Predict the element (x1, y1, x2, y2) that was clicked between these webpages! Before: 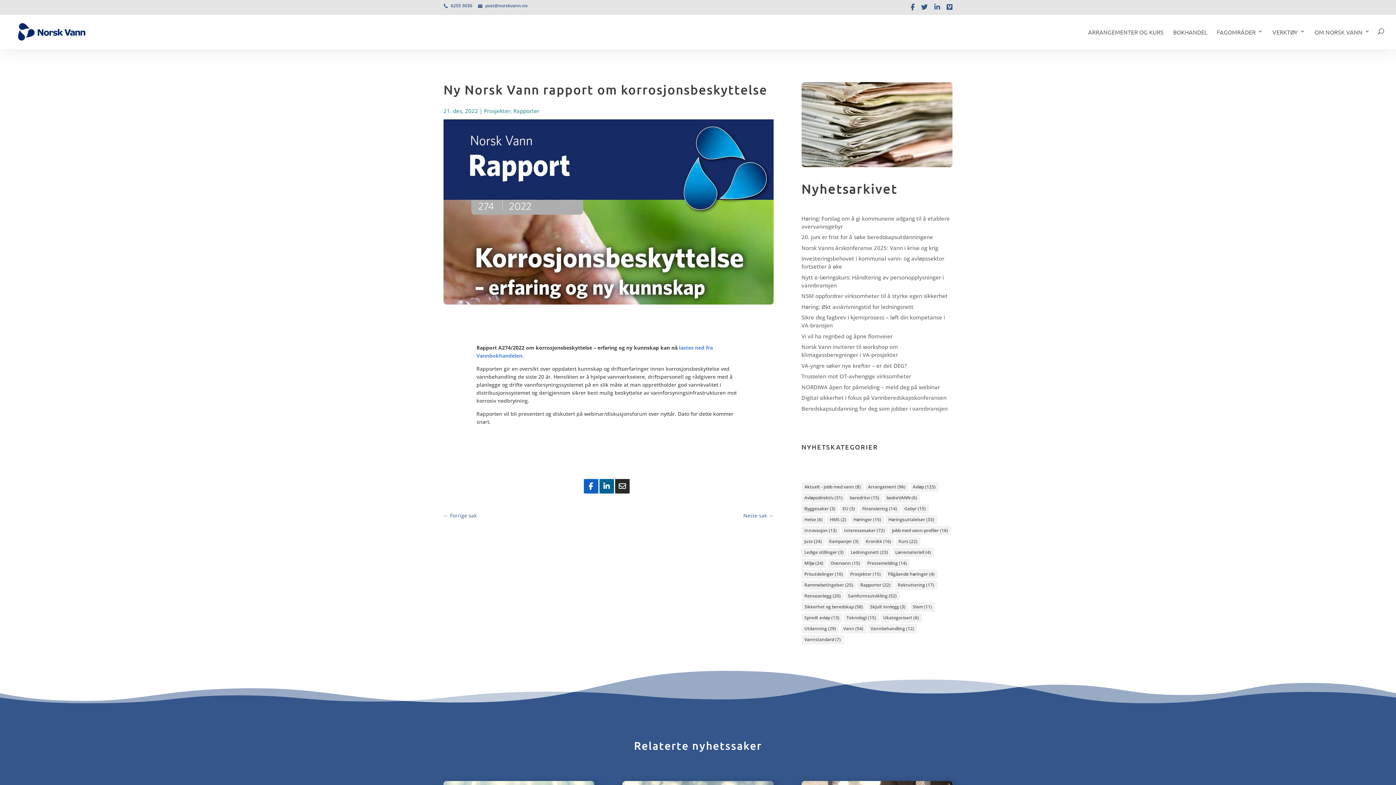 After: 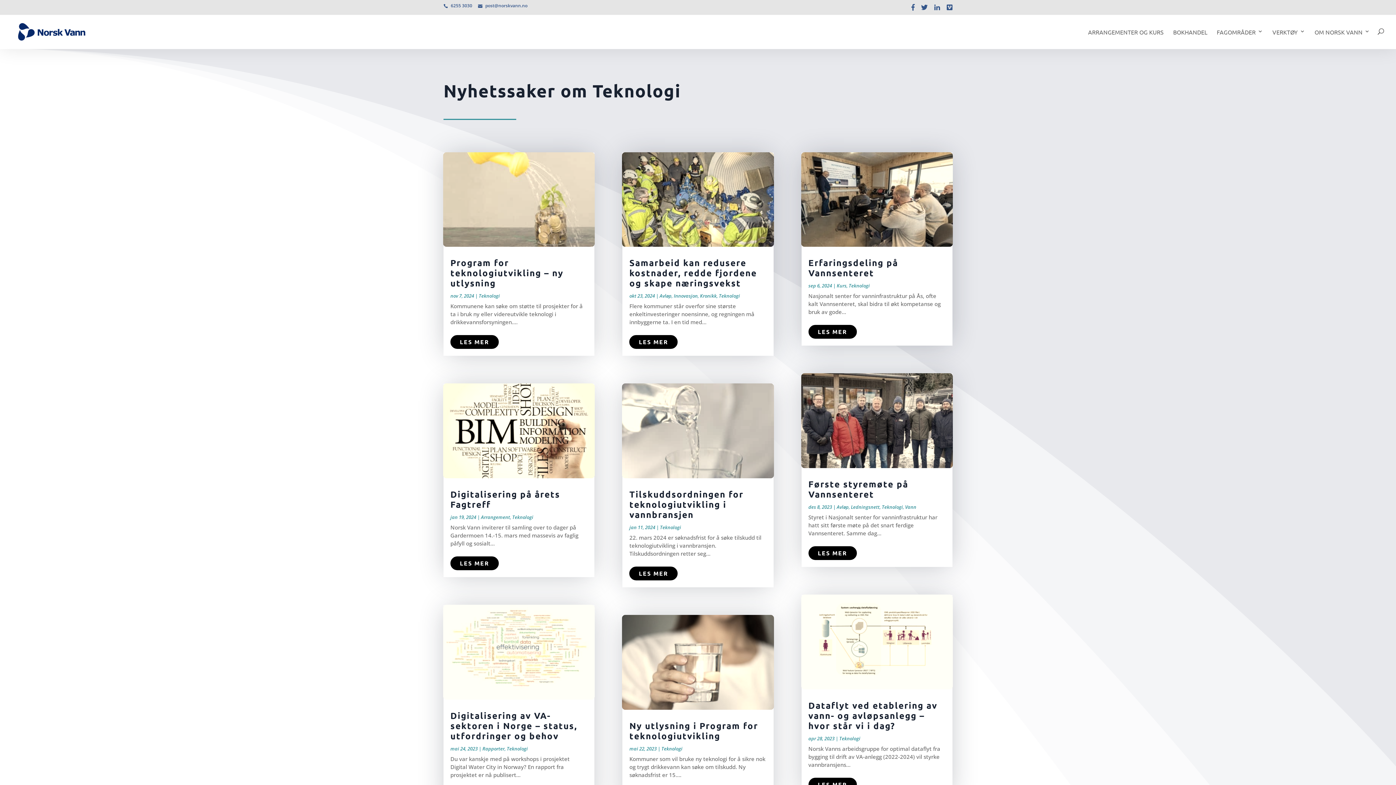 Action: bbox: (843, 613, 879, 622) label: Teknologi (15 elementer)